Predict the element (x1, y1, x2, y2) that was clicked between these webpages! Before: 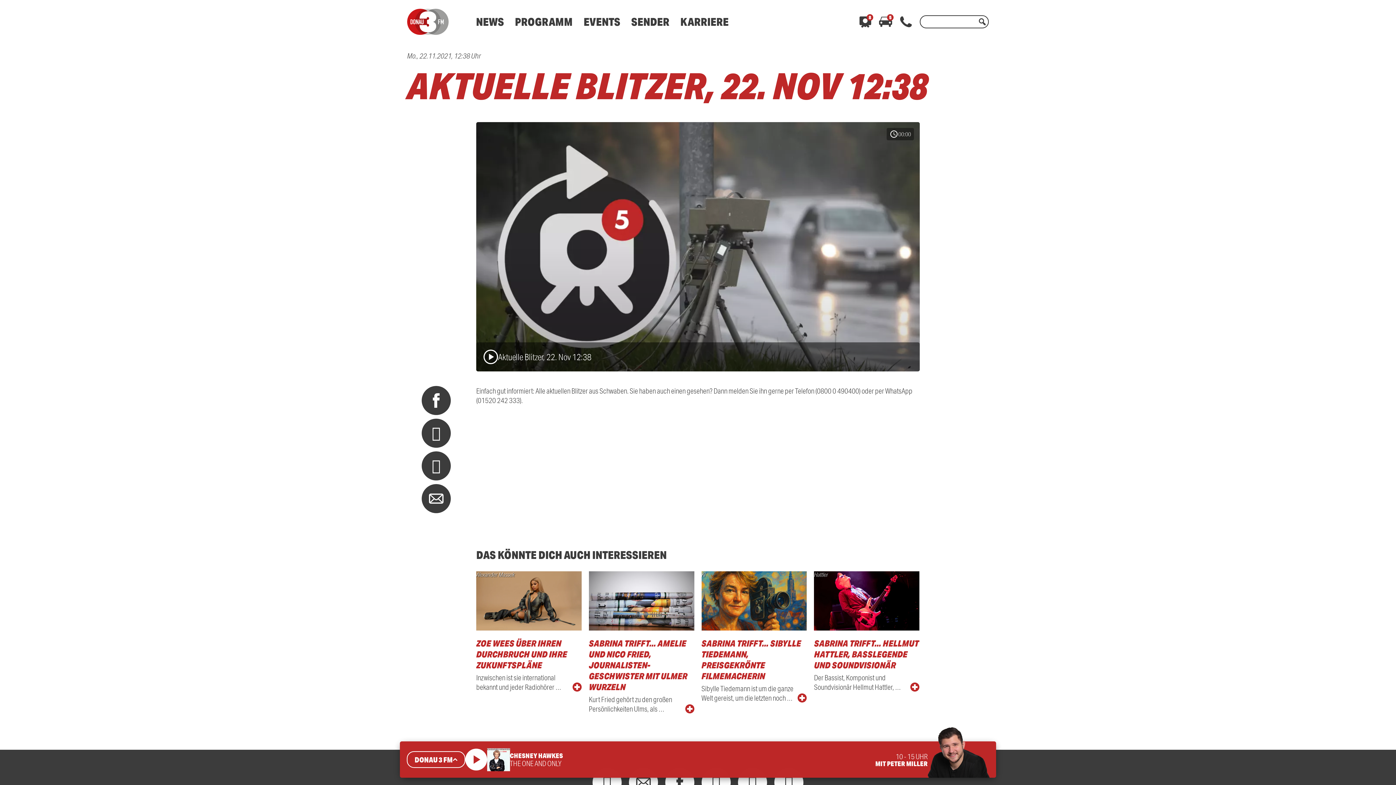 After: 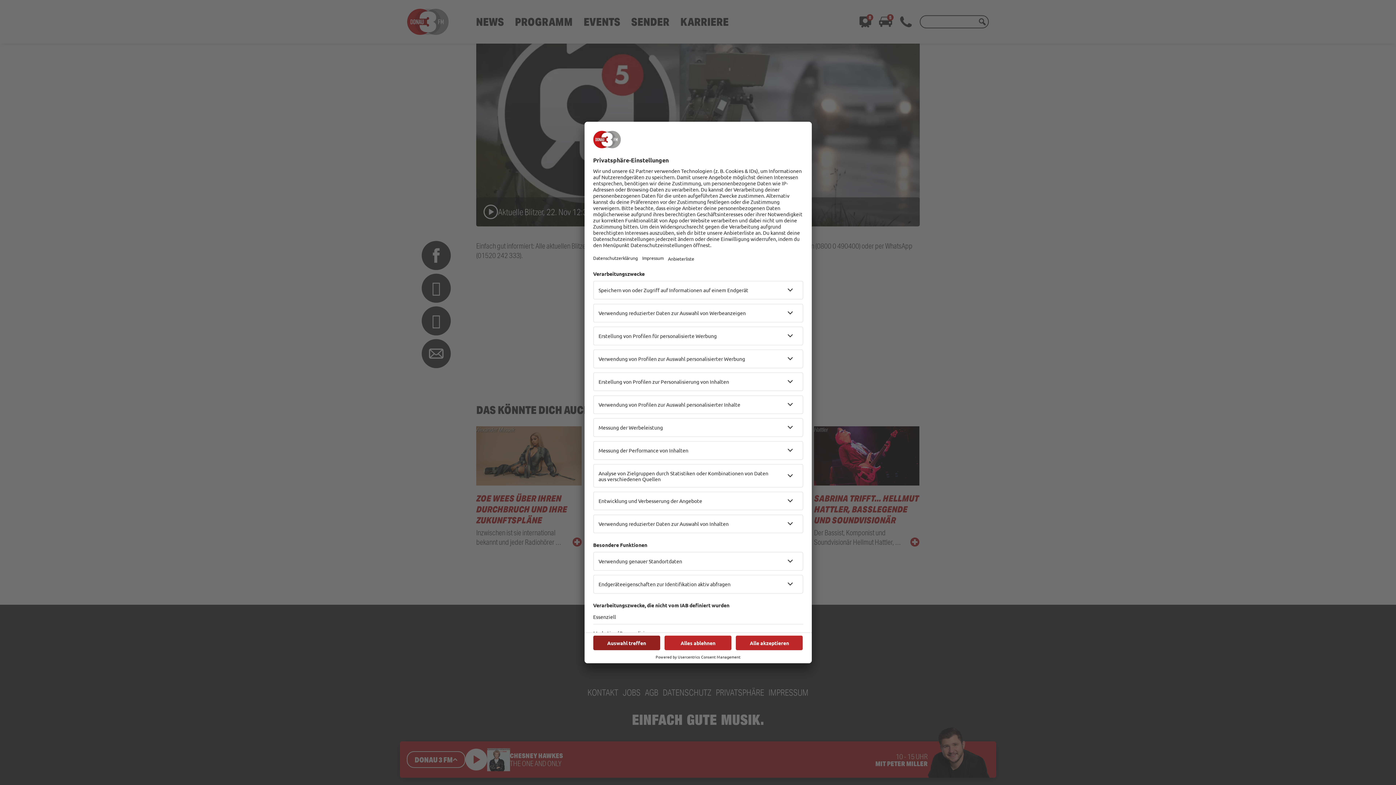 Action: bbox: (629, 768, 658, 797)